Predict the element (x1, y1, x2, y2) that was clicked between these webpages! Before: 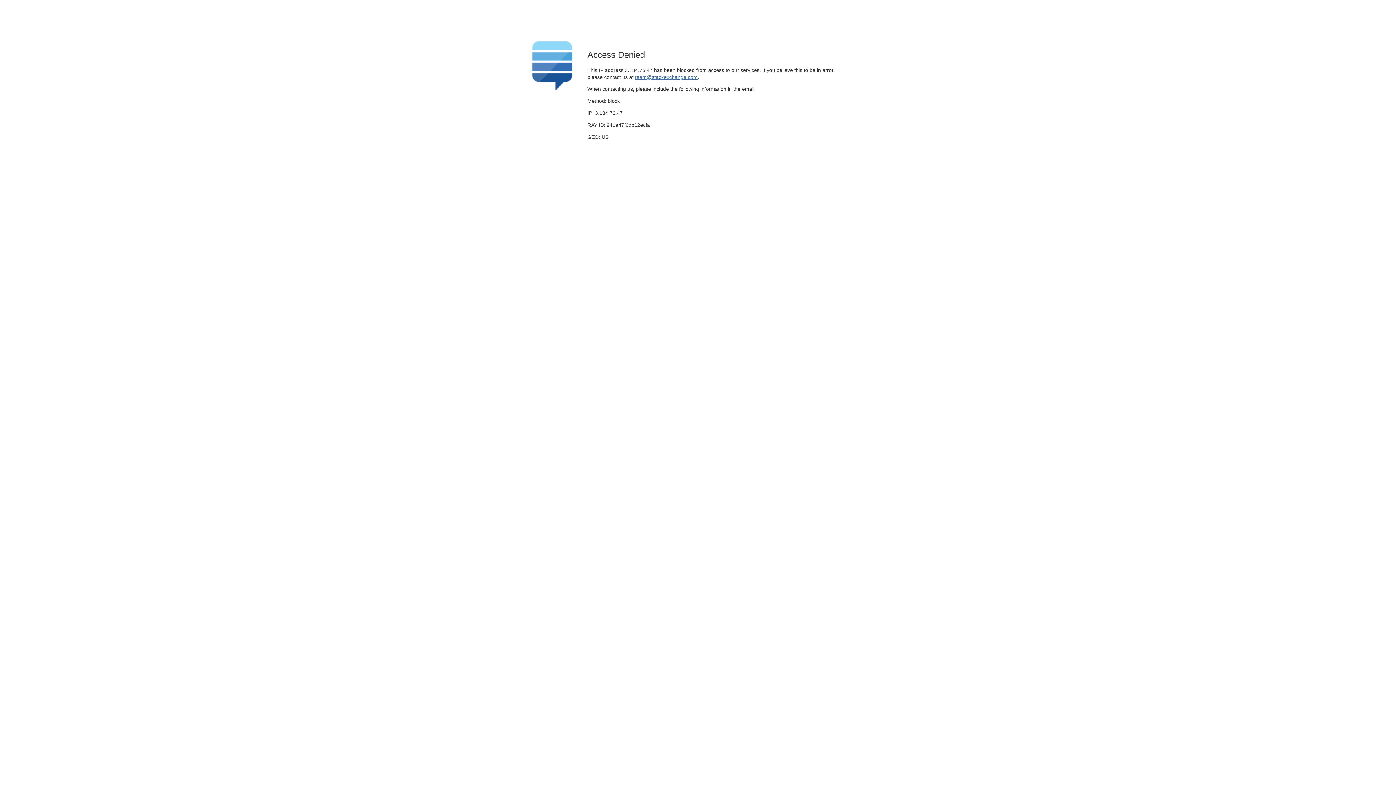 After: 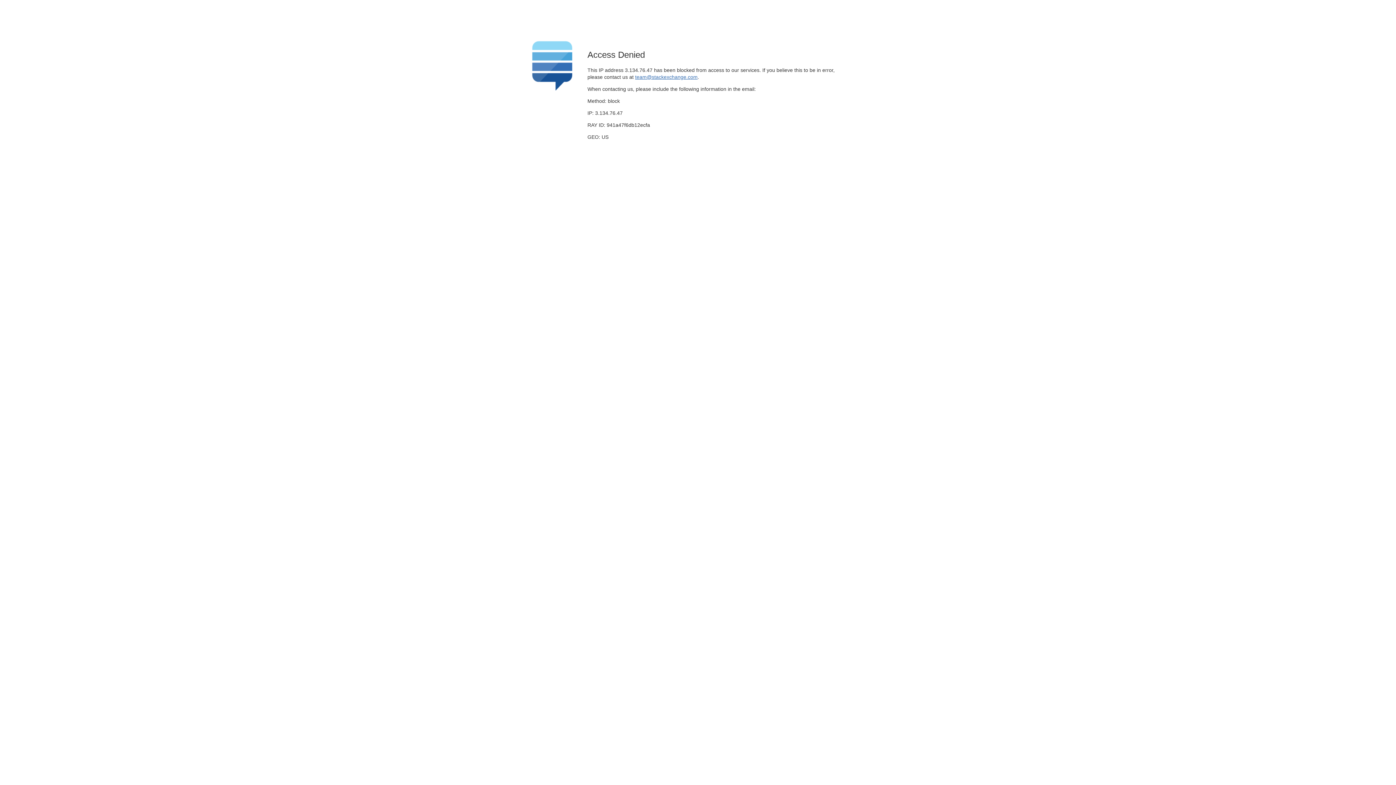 Action: bbox: (635, 74, 697, 79) label: team@stackexchange.com